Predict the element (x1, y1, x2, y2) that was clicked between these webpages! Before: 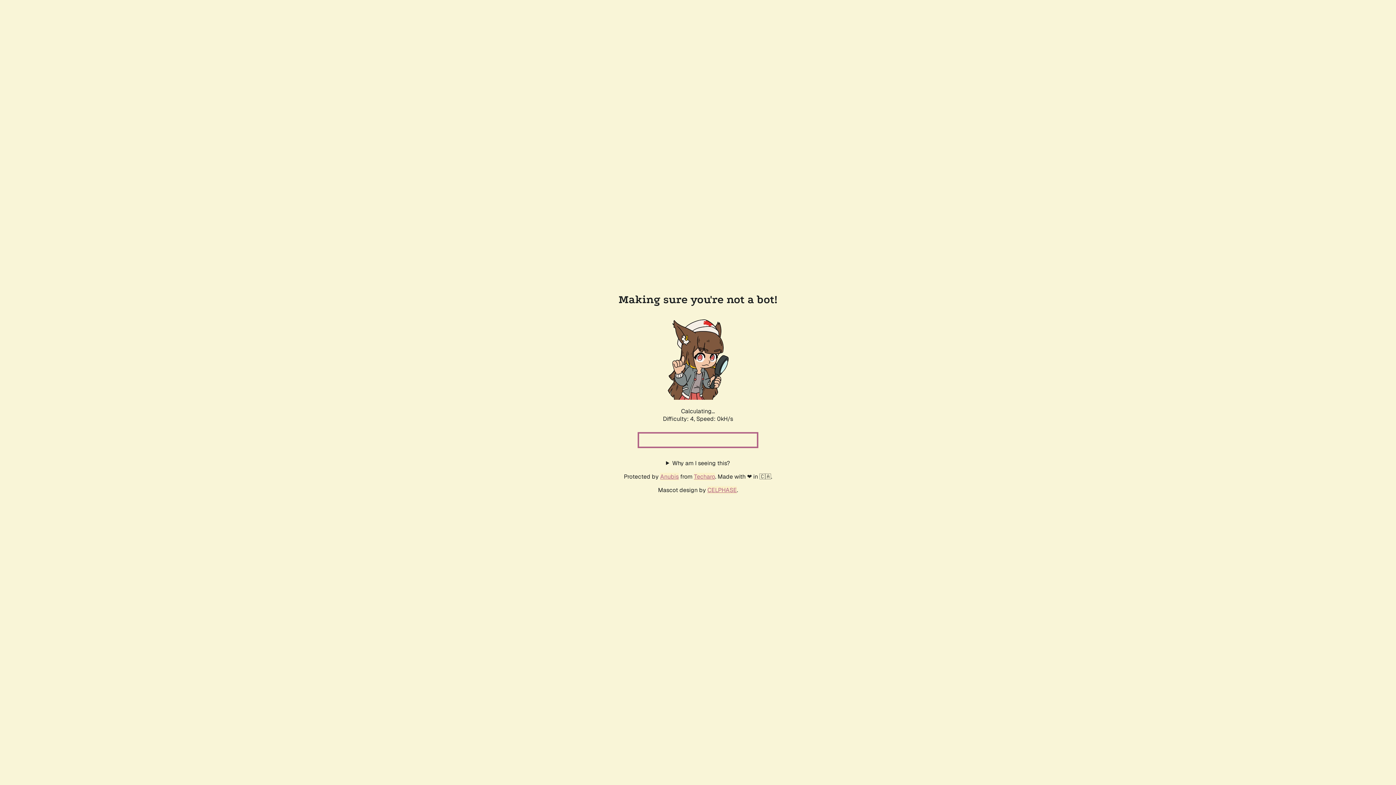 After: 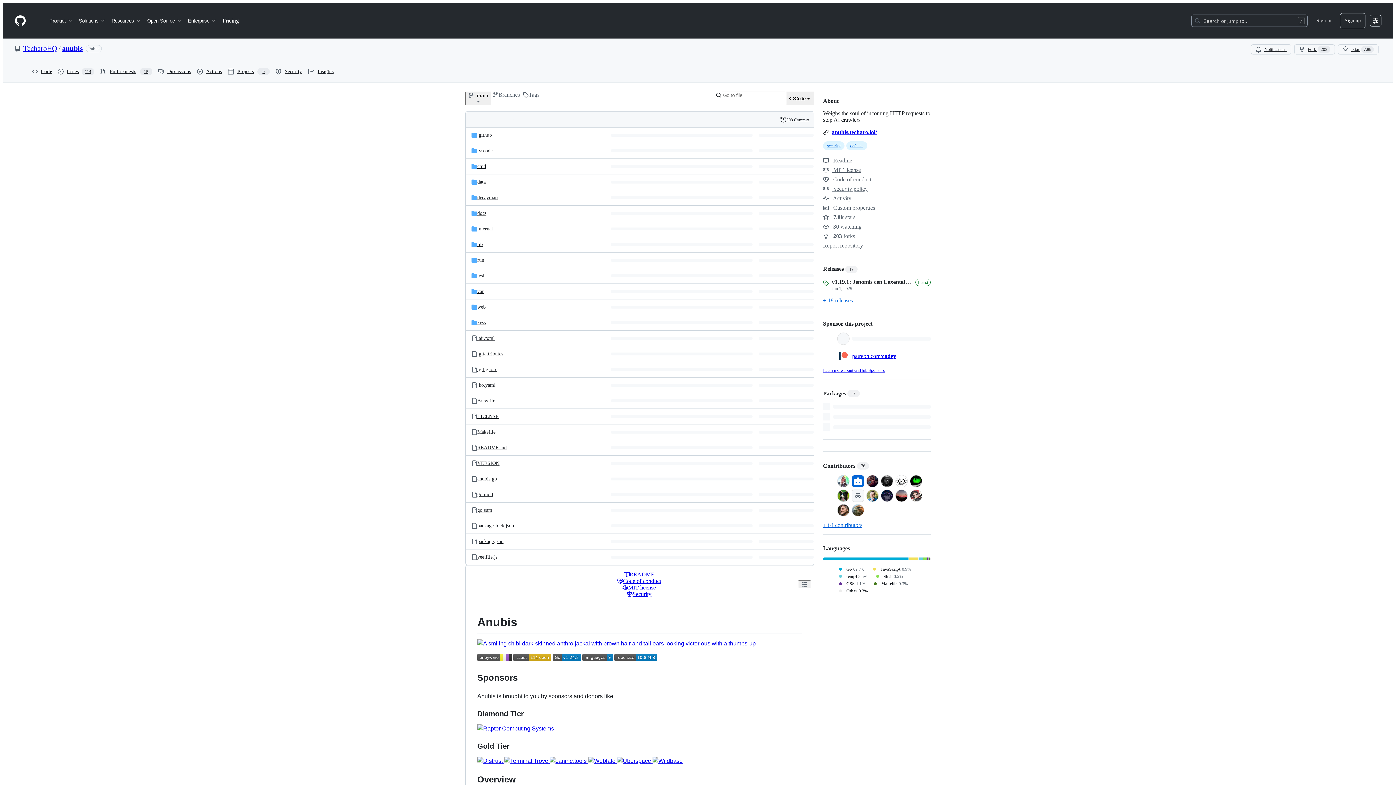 Action: bbox: (660, 472, 678, 480) label: Anubis